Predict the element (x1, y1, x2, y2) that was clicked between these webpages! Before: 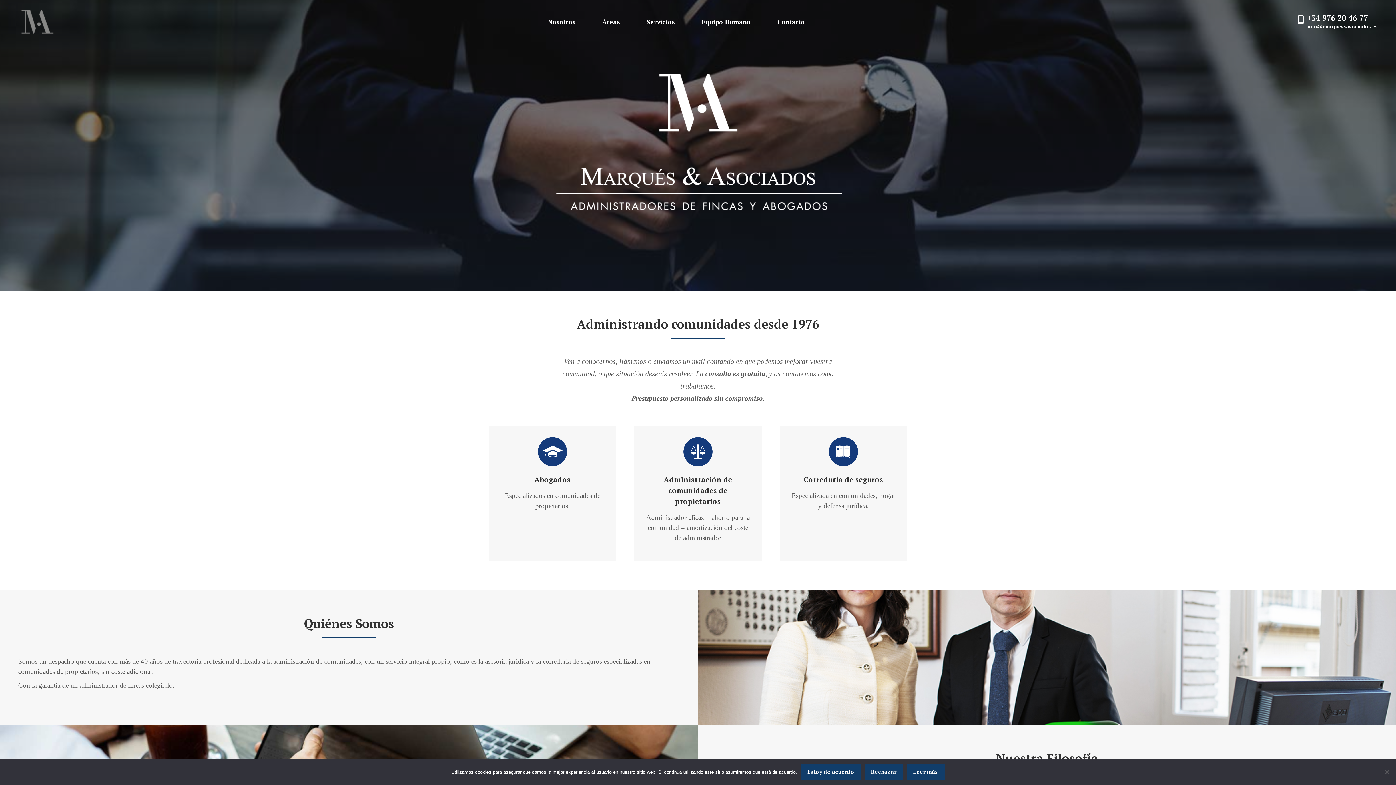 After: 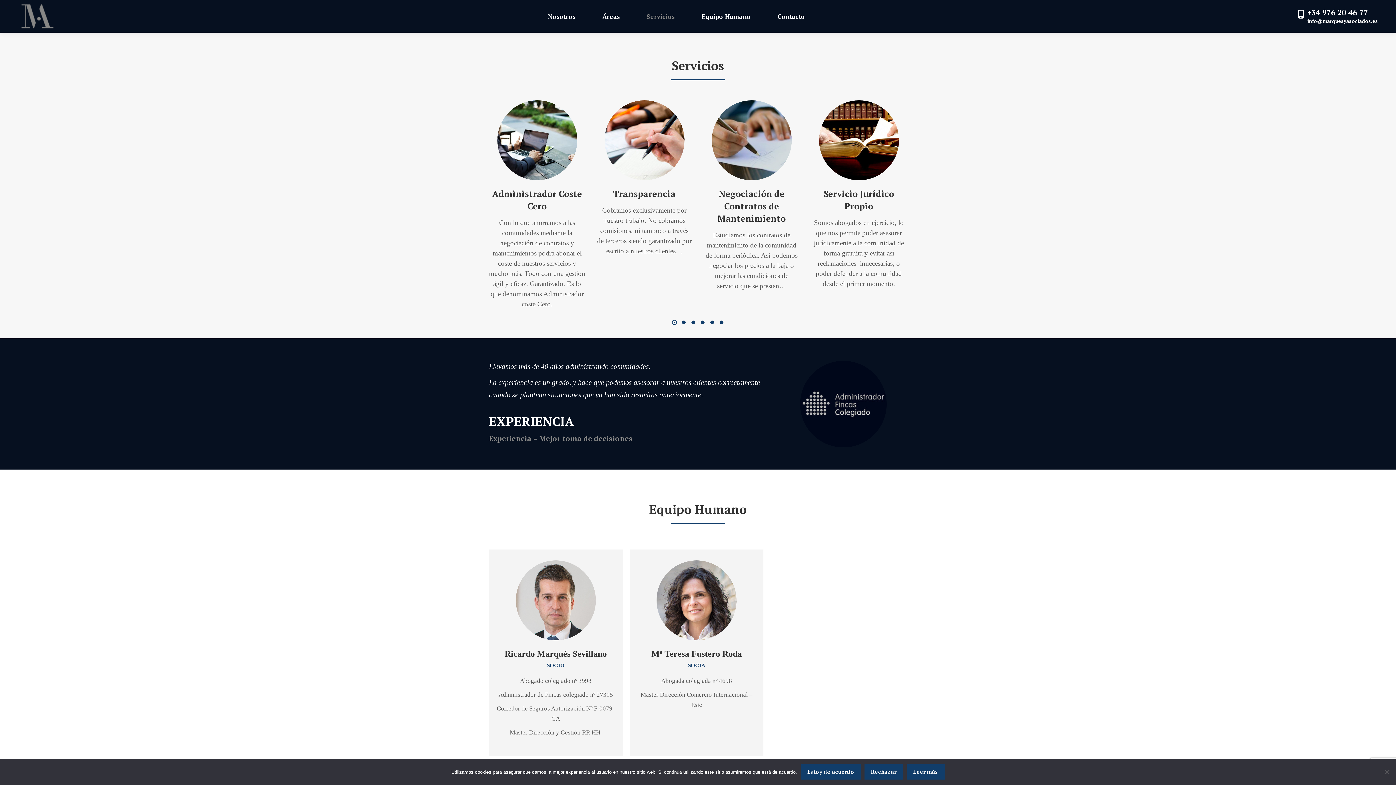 Action: label: Servicios bbox: (639, 16, 682, 27)